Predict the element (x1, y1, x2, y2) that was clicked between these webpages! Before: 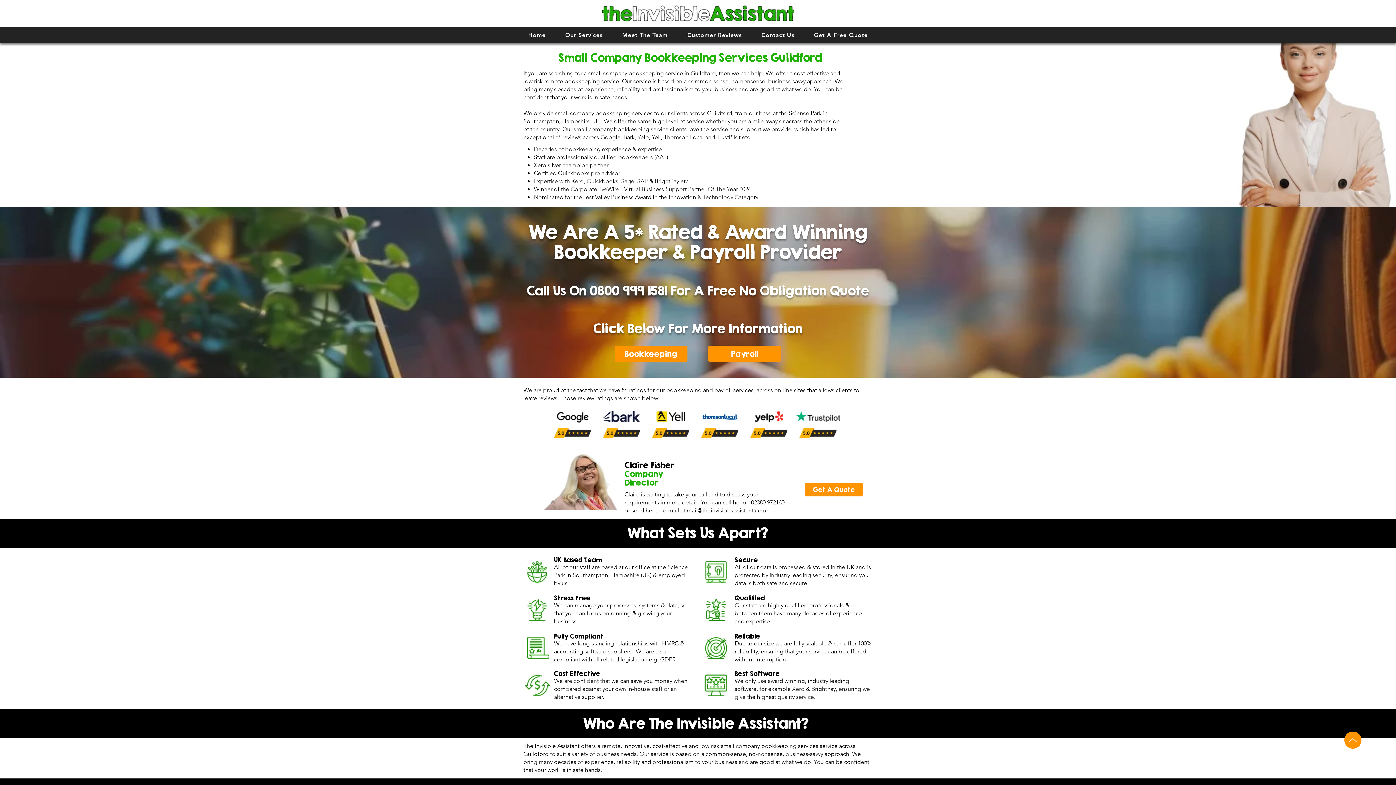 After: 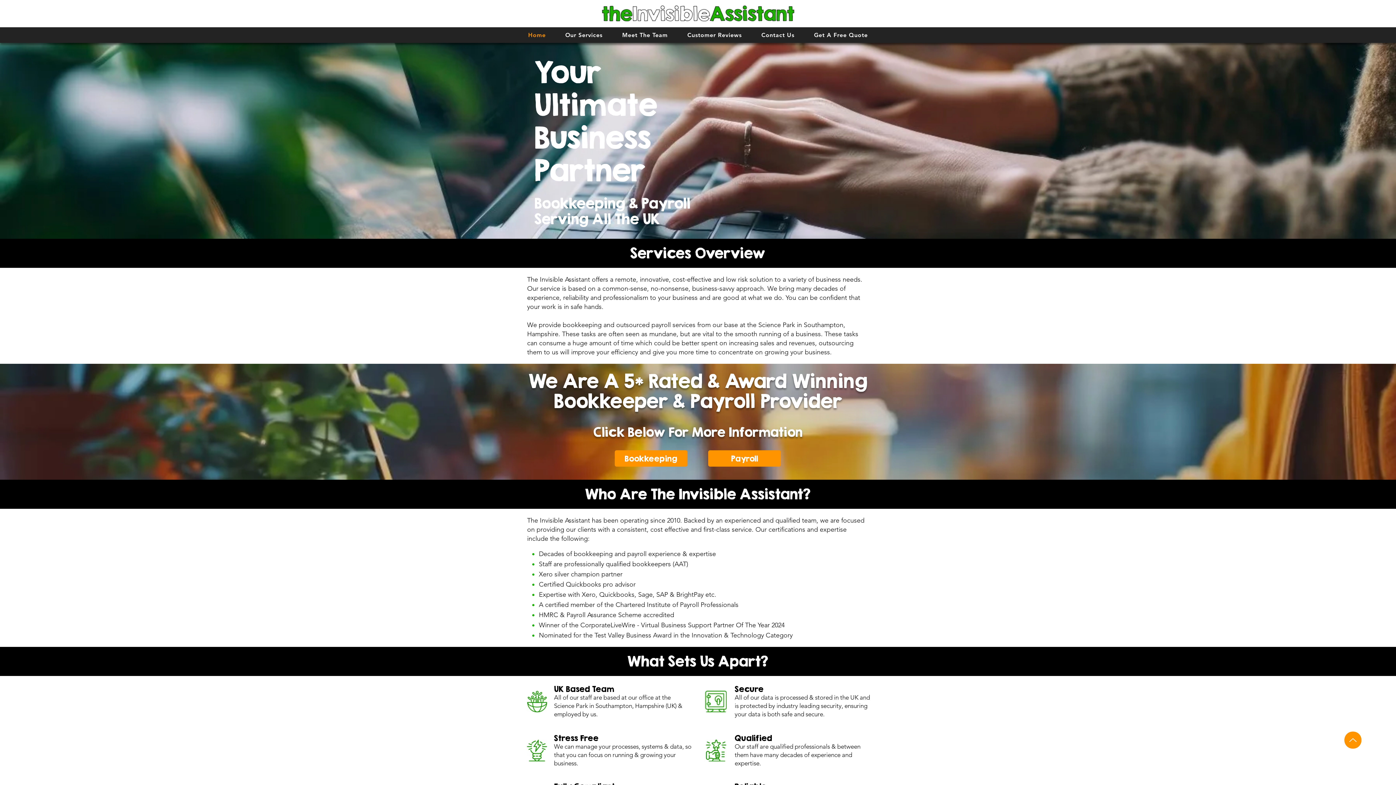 Action: bbox: (542, 452, 619, 510)